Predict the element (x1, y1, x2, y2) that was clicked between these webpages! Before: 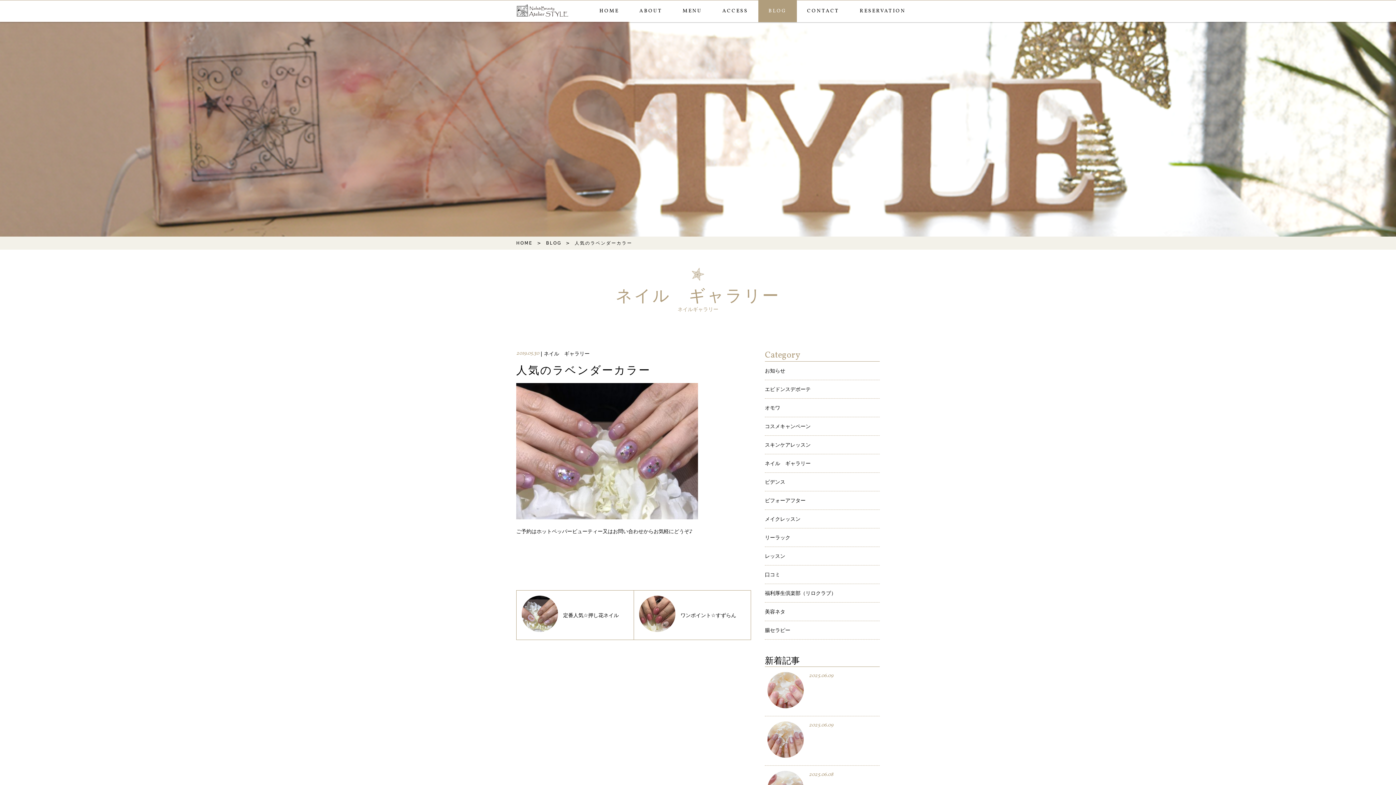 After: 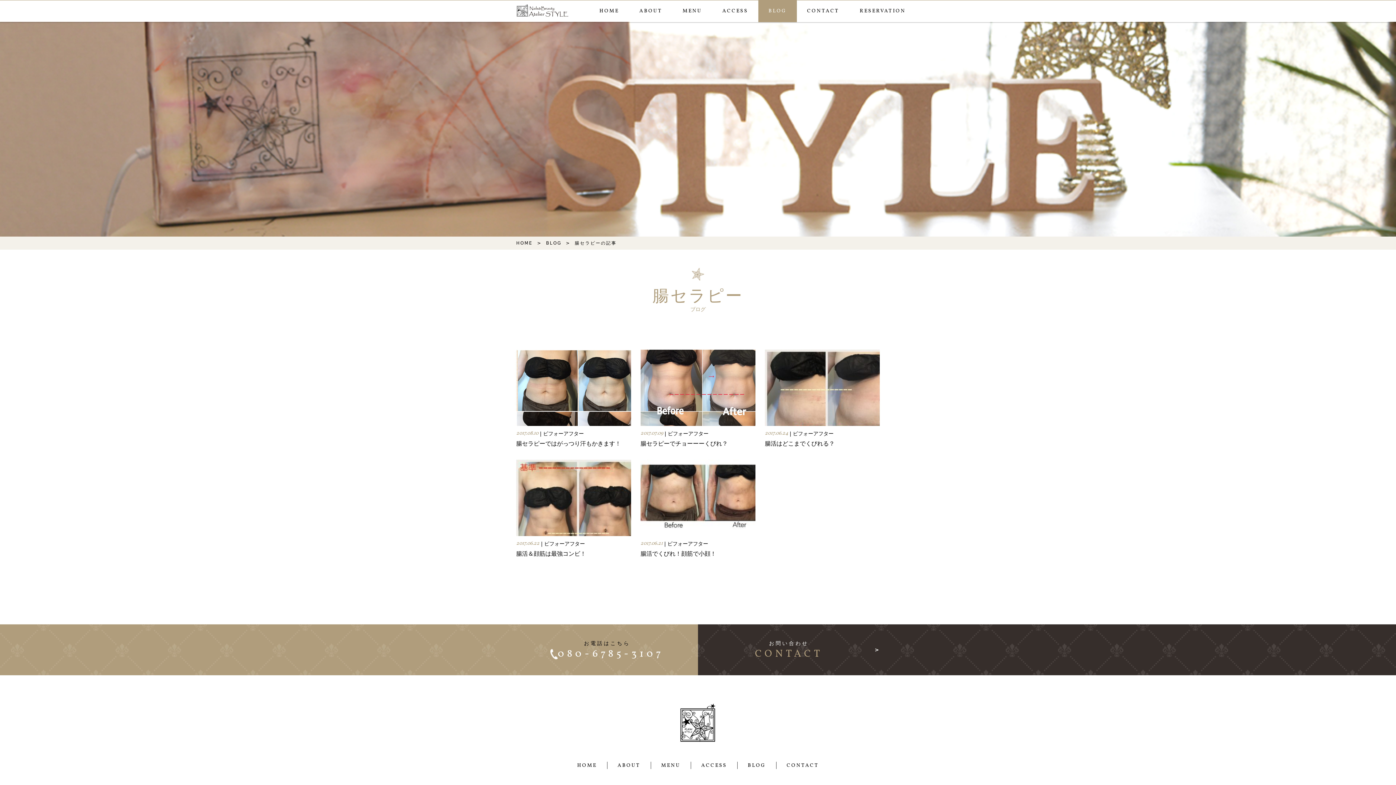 Action: bbox: (765, 621, 880, 639) label: 腸セラピー